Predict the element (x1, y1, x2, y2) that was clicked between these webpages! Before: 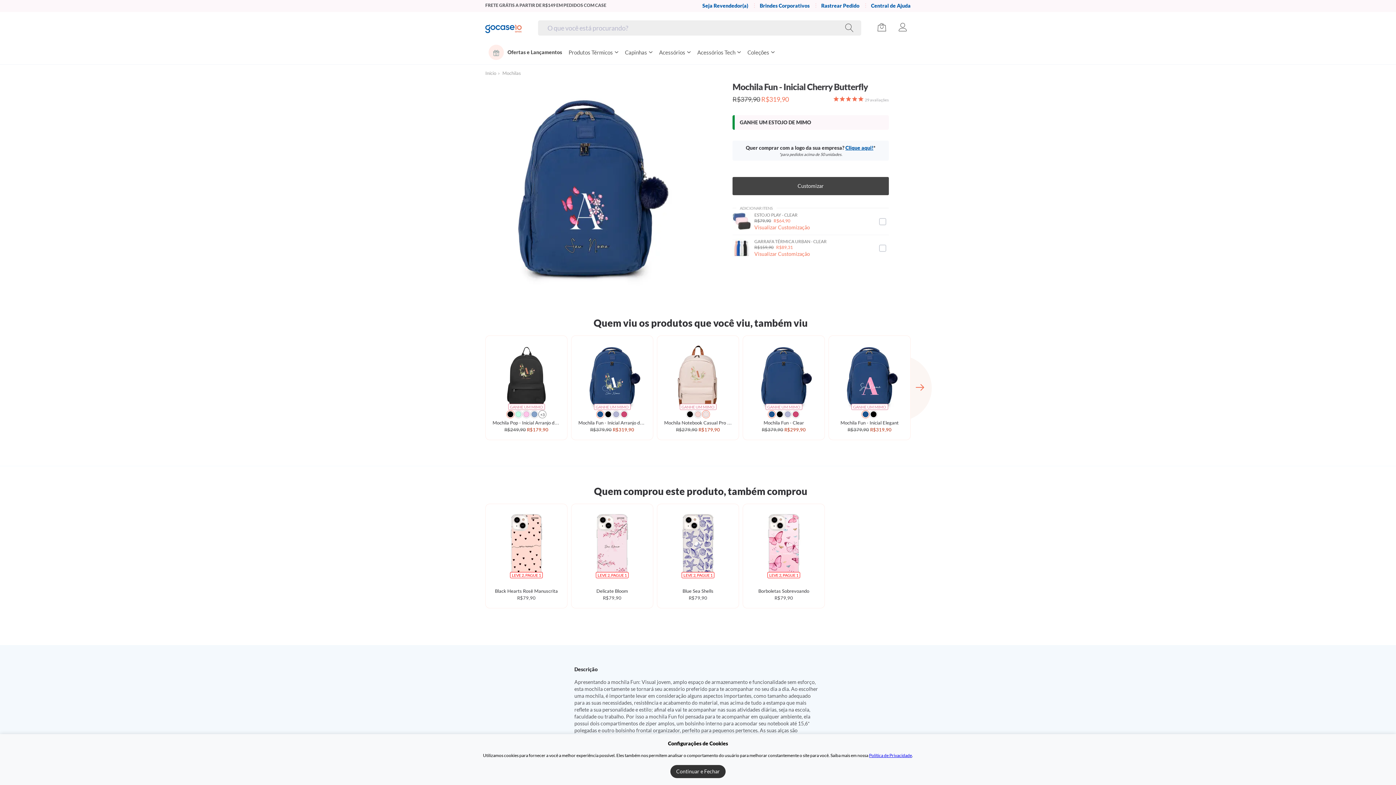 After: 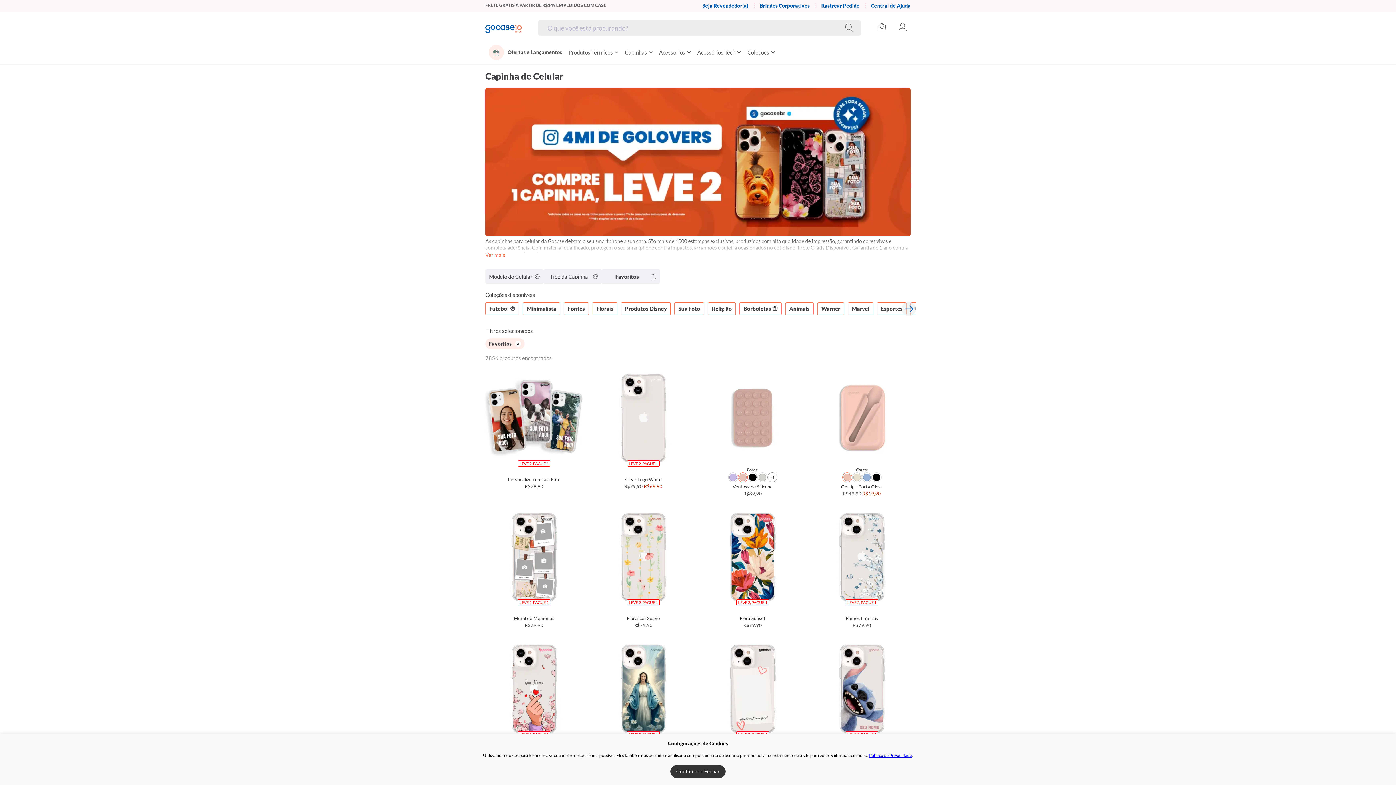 Action: label: Capinhas bbox: (621, 44, 656, 64)